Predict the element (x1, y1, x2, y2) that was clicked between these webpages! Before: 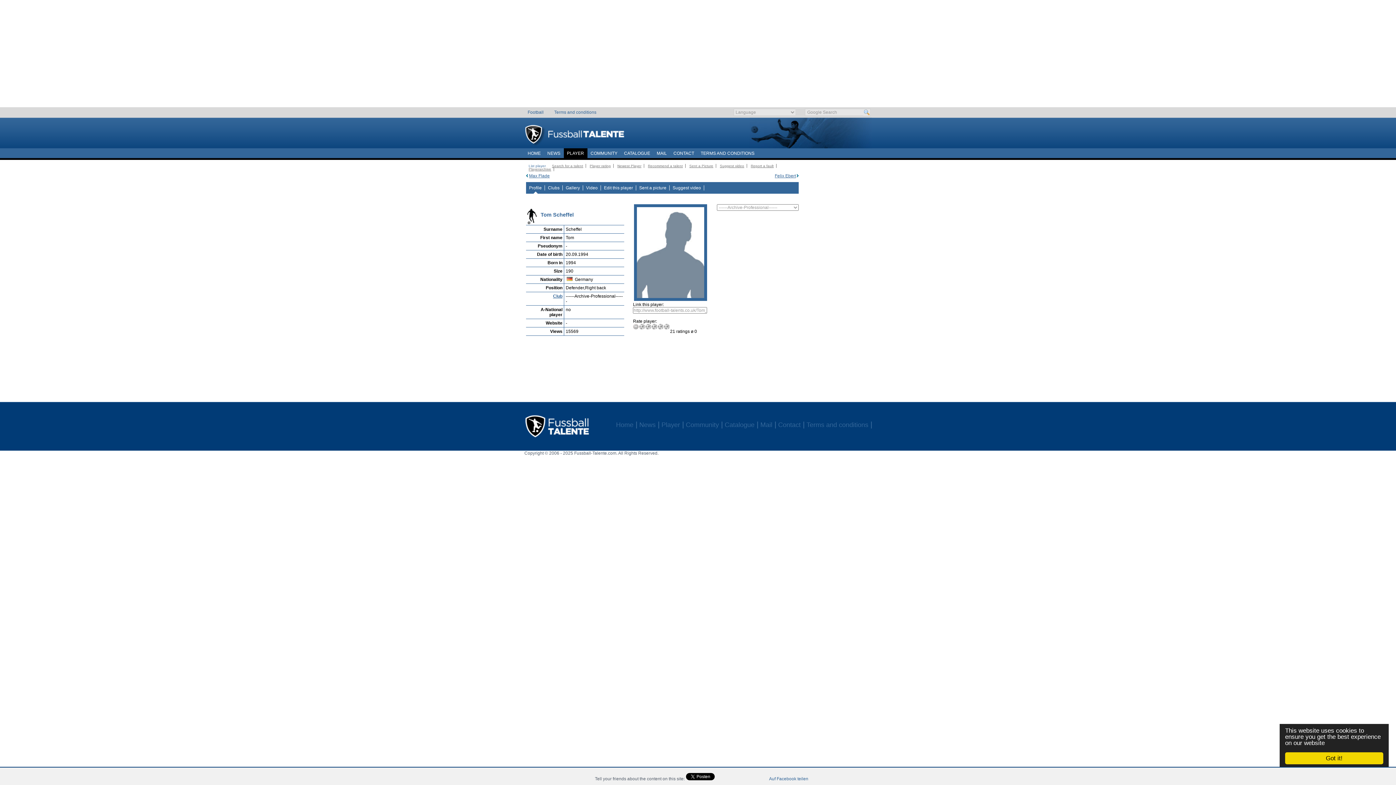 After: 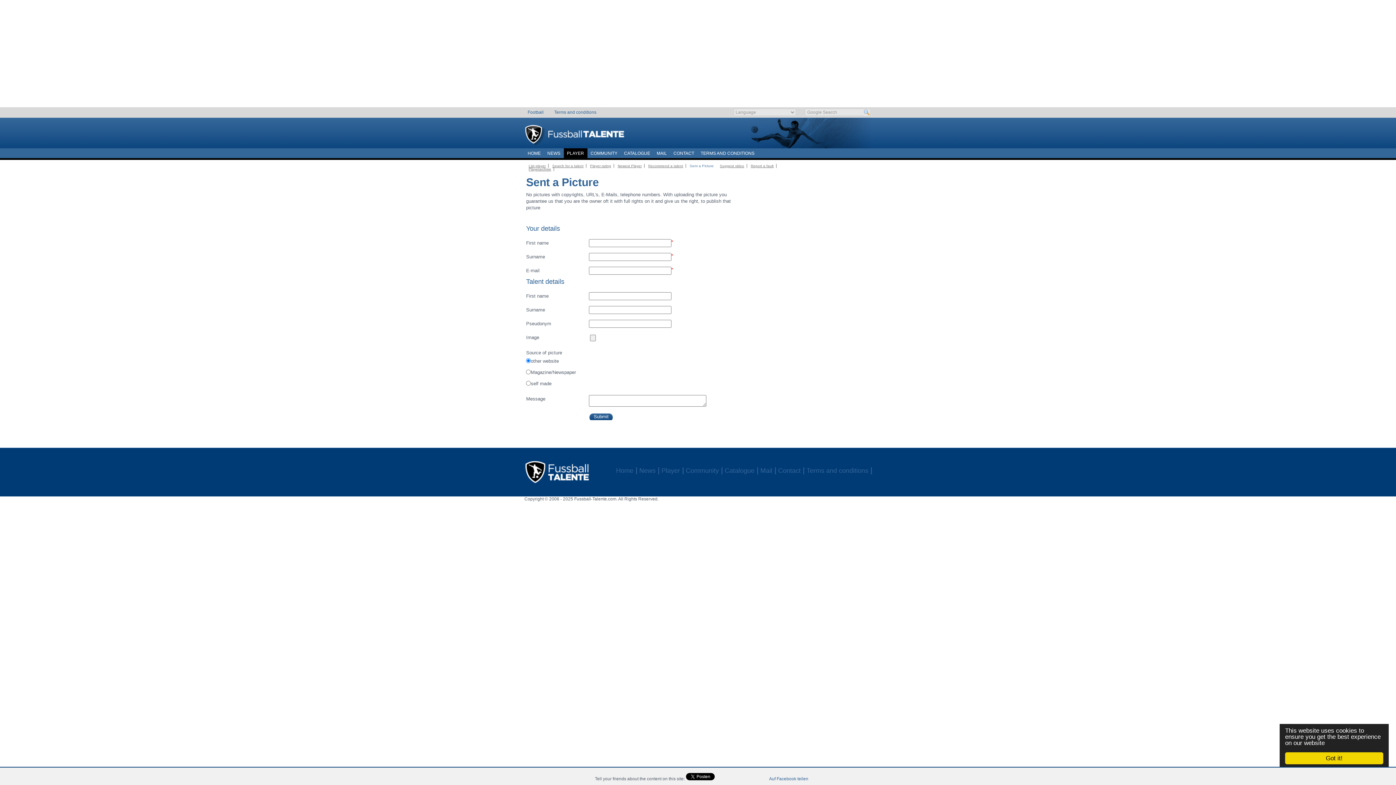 Action: label: Sent a Picture bbox: (689, 164, 713, 168)